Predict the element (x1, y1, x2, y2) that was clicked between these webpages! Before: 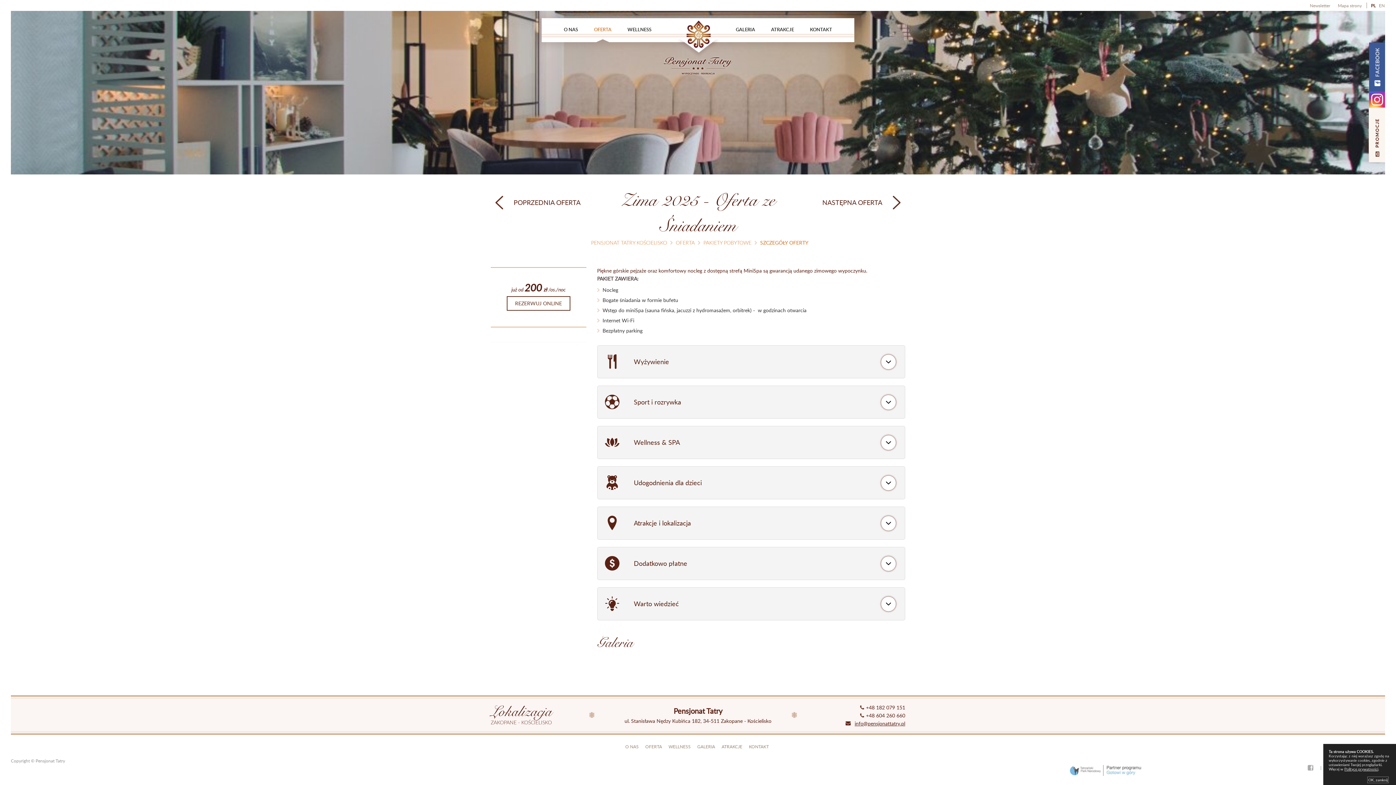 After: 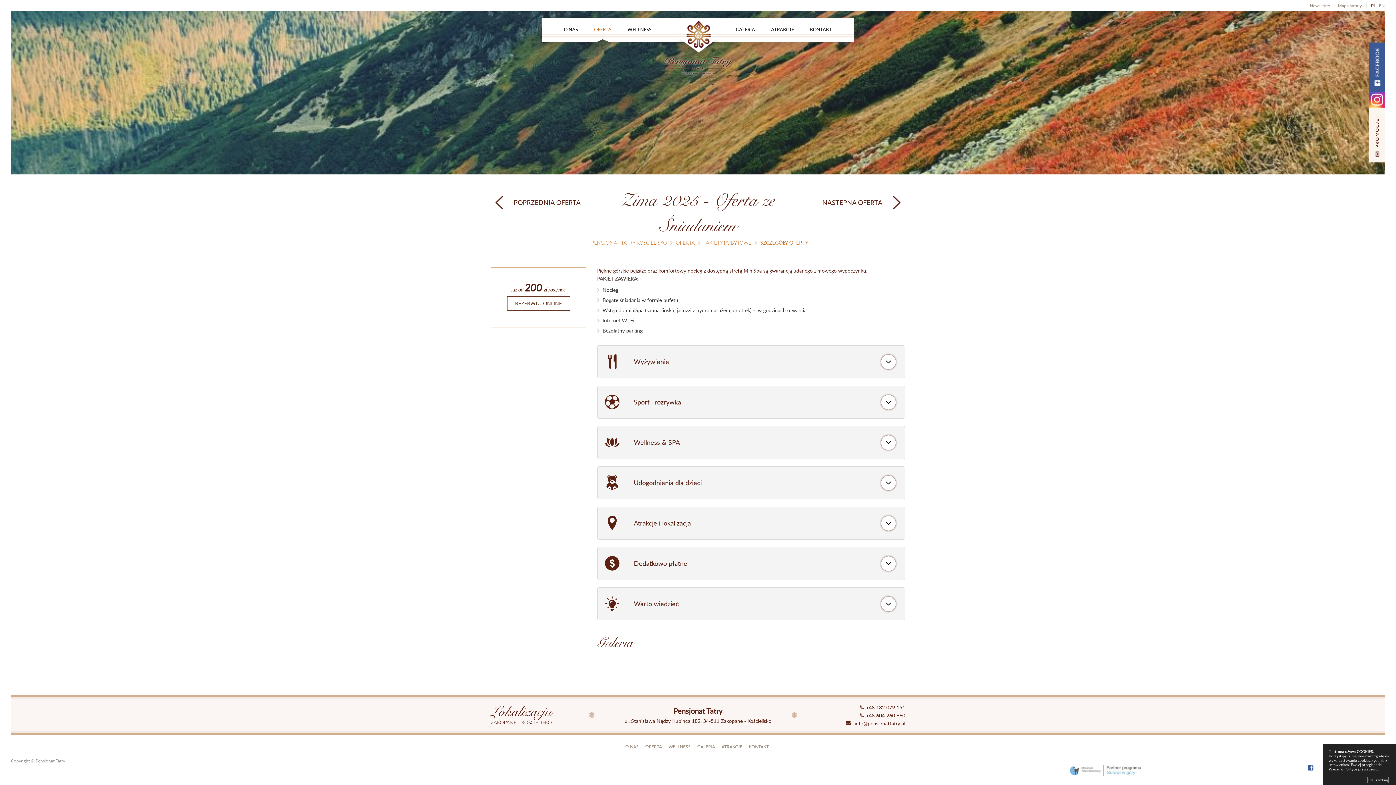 Action: label: Facebook bbox: (1308, 765, 1313, 771)